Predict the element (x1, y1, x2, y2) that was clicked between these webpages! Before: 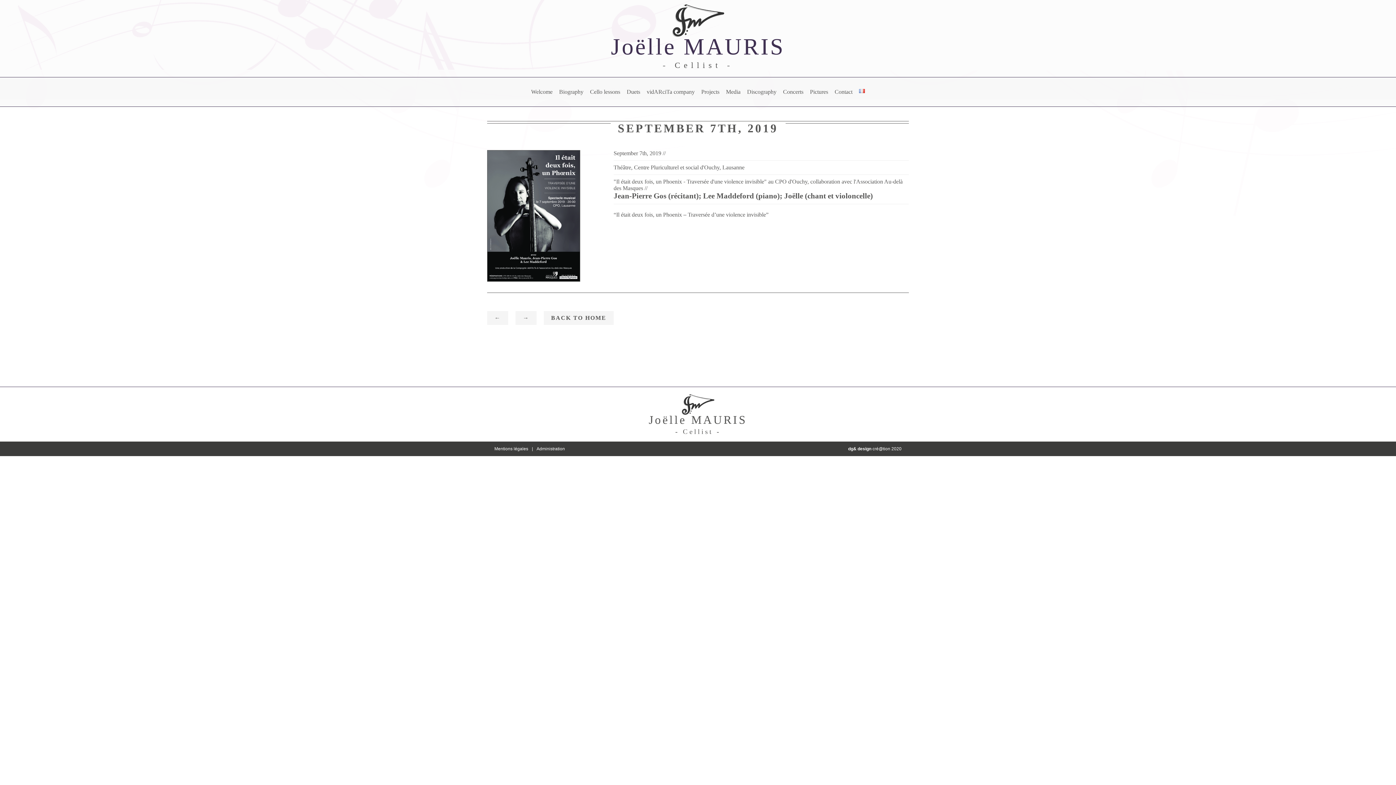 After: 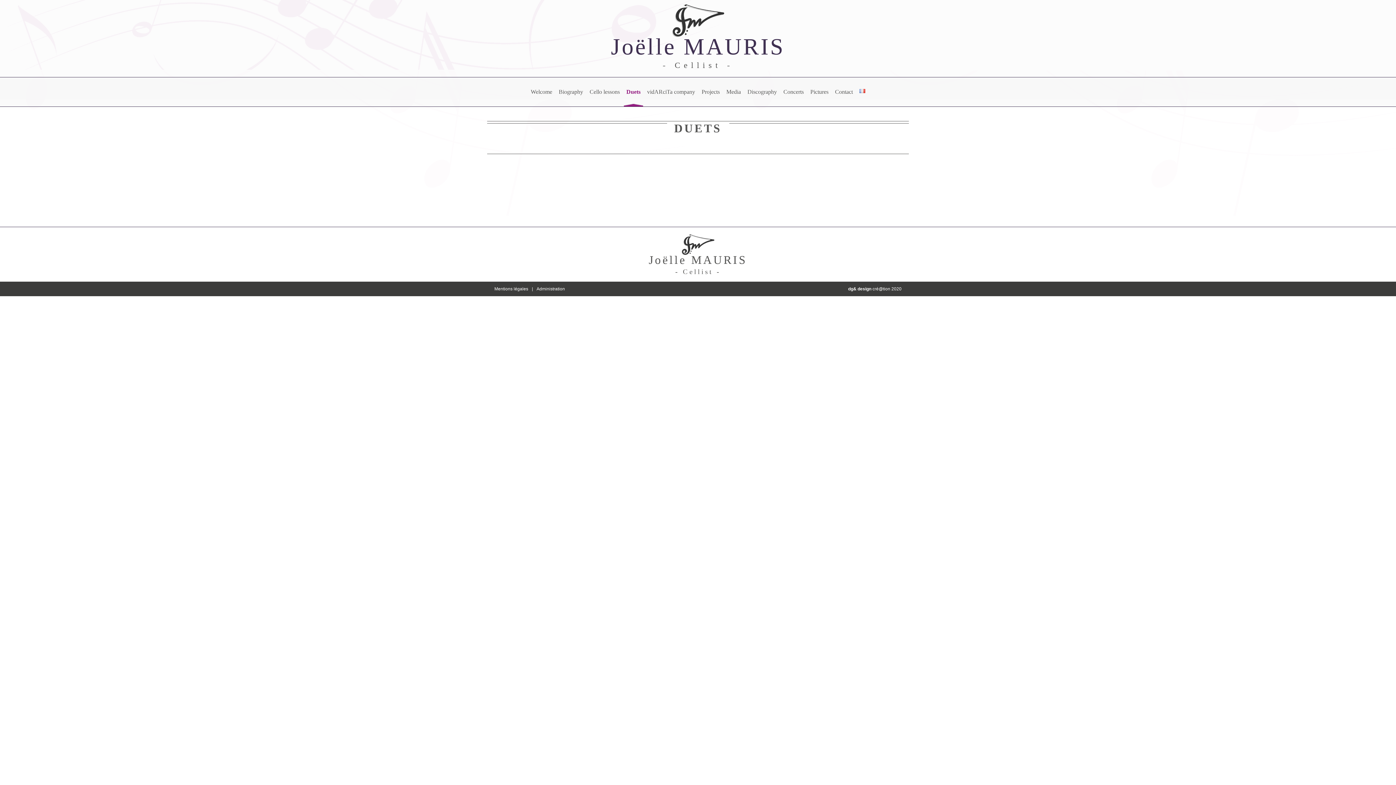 Action: bbox: (624, 77, 642, 106) label: Duets